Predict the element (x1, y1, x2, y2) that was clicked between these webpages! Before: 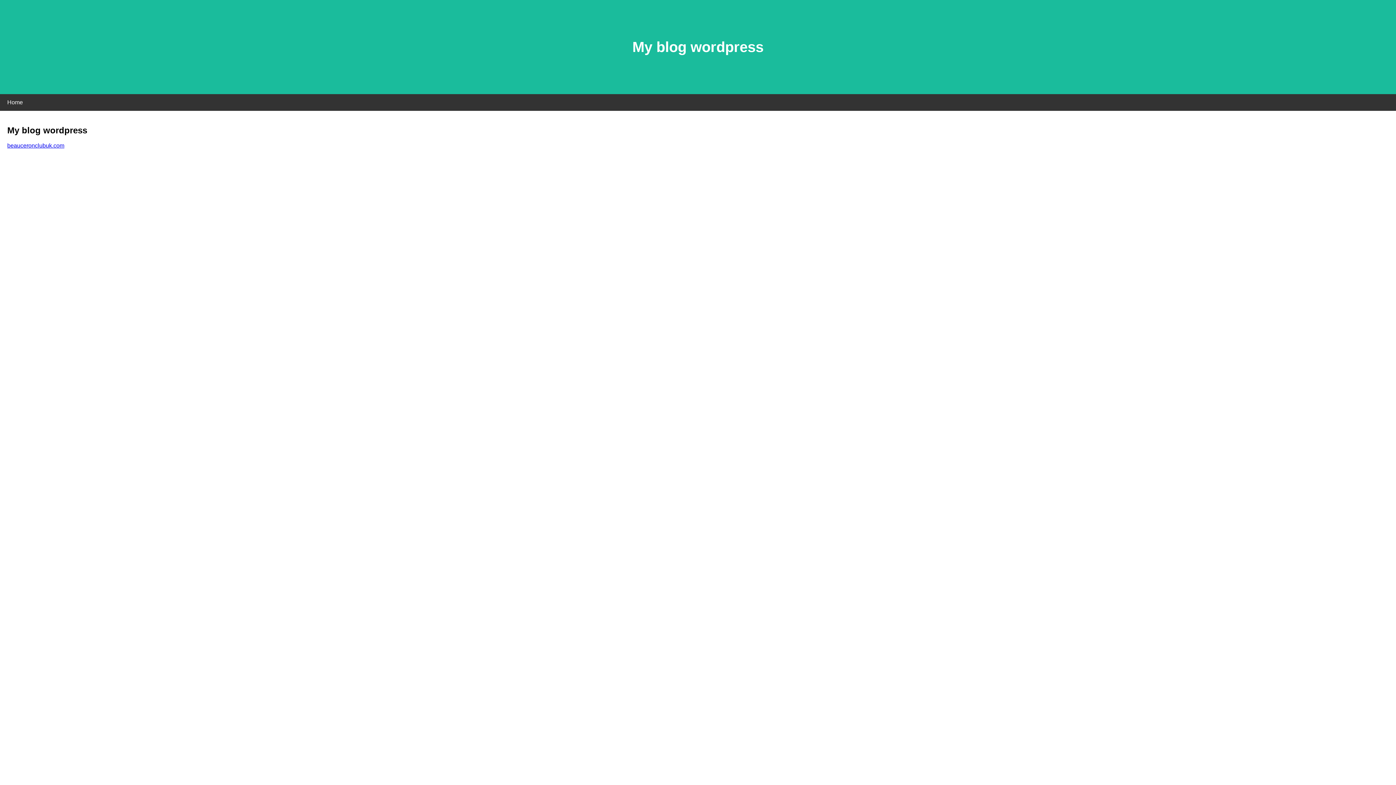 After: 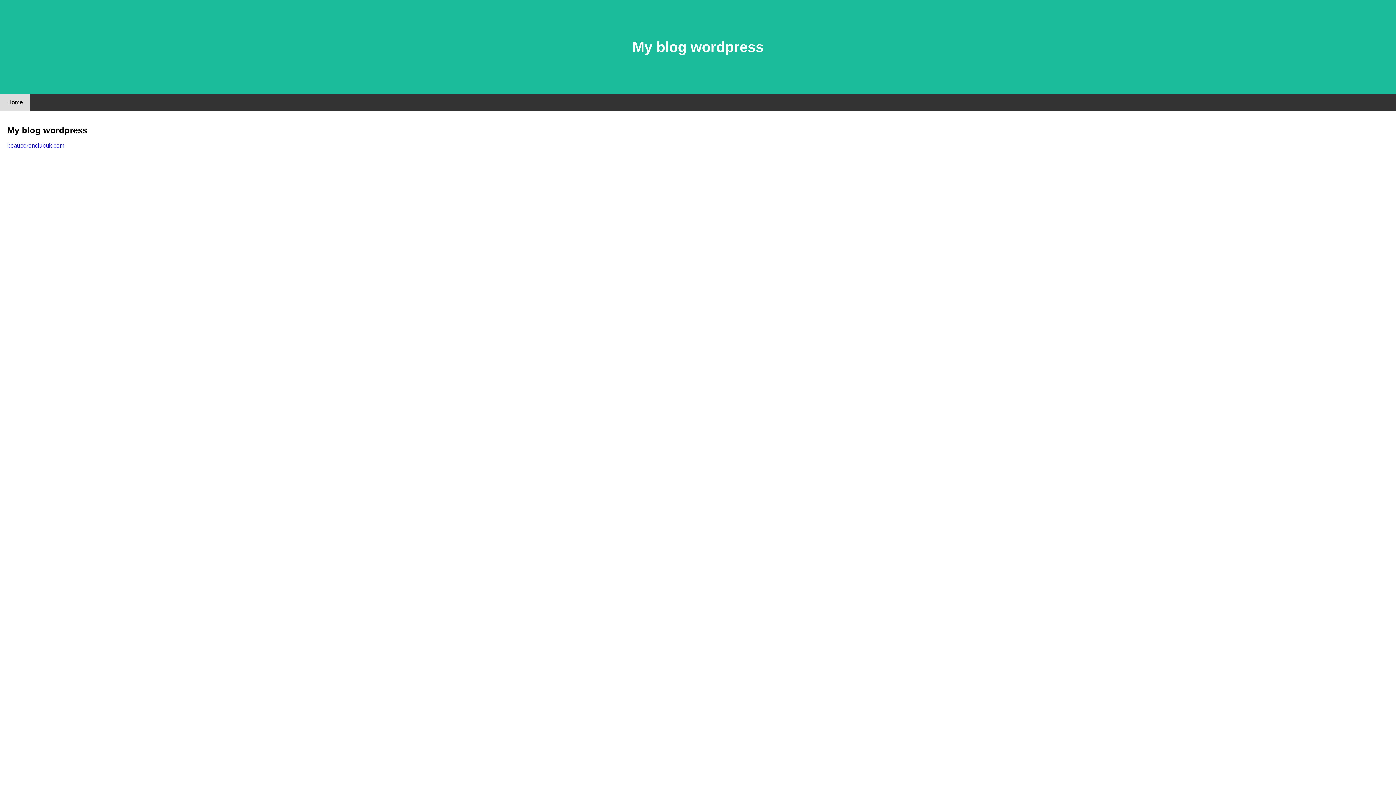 Action: label: Home bbox: (0, 94, 30, 110)